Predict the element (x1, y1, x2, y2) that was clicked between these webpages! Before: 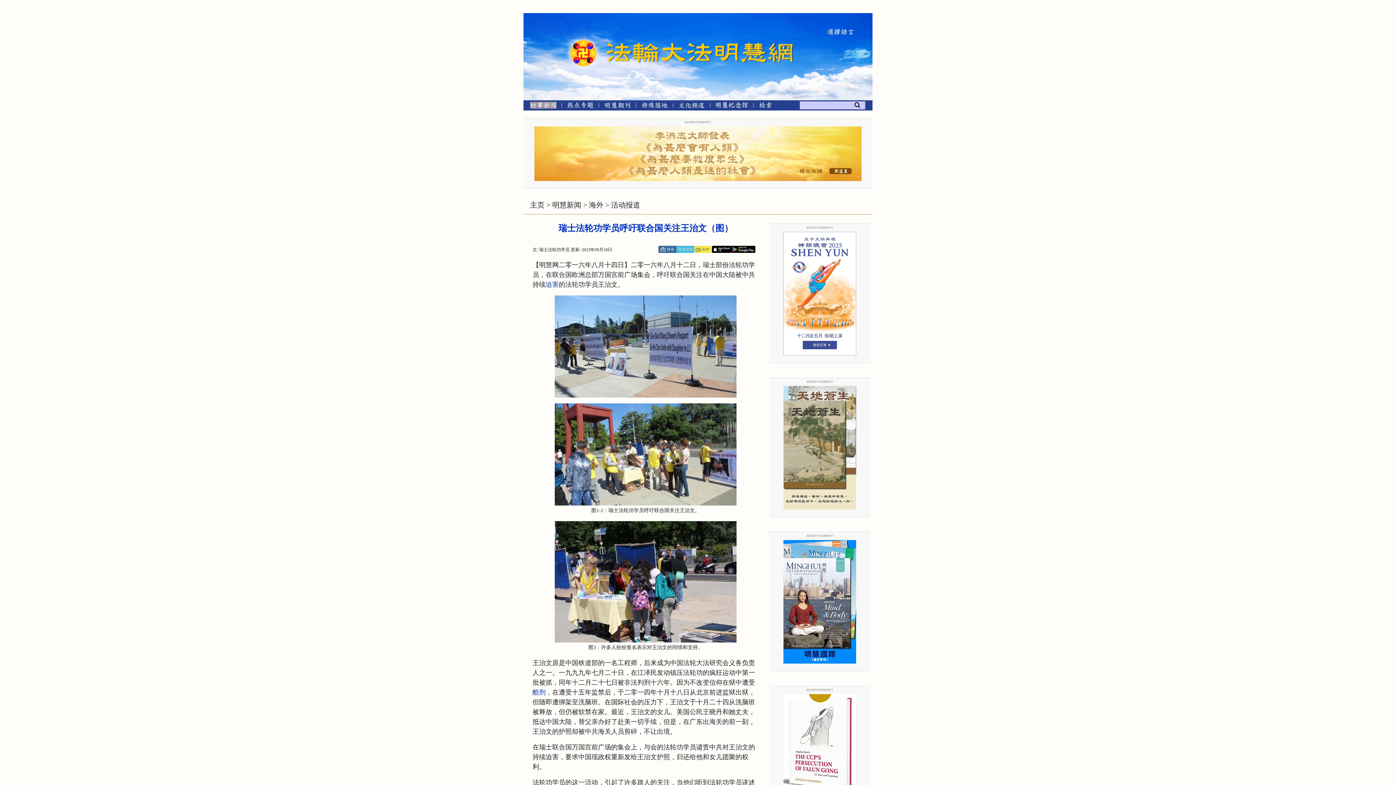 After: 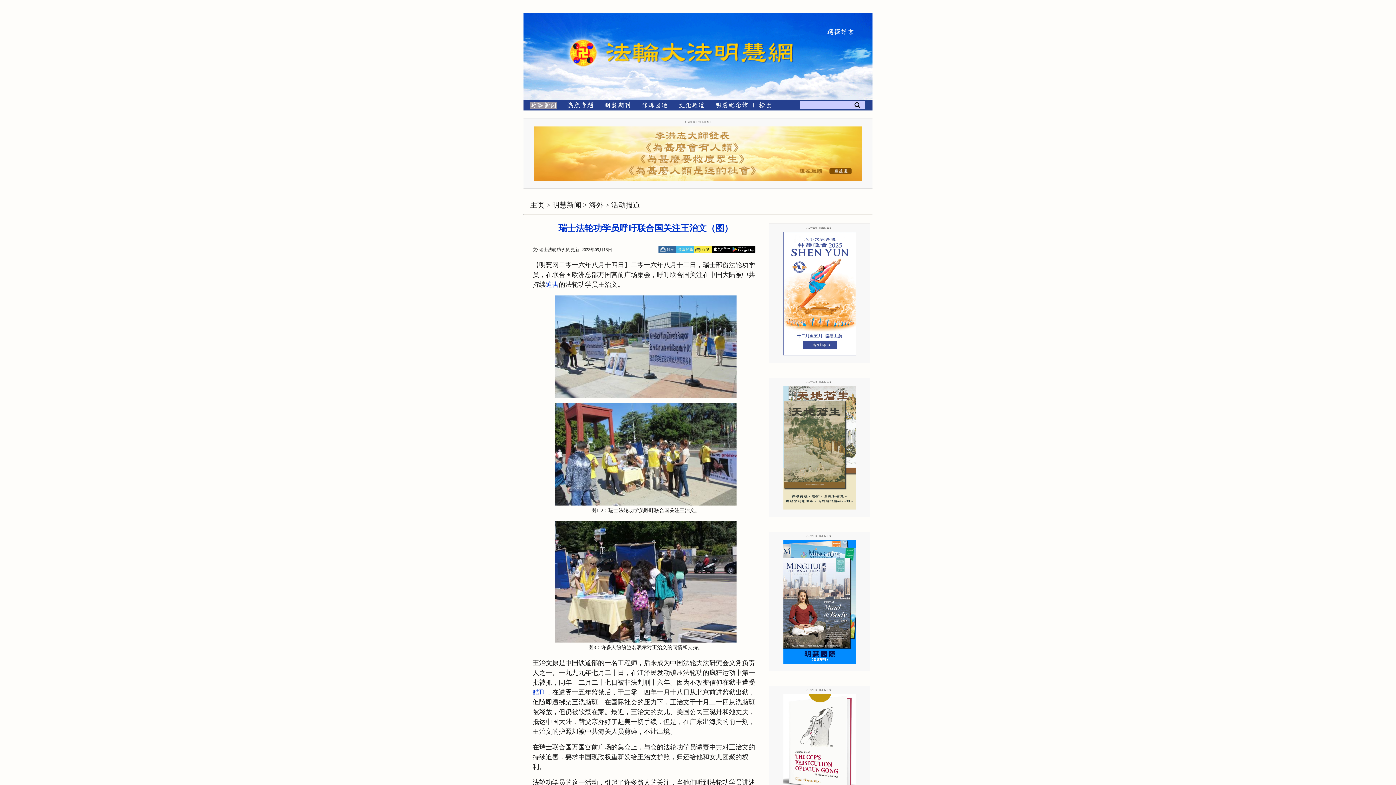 Action: bbox: (658, 247, 677, 252)